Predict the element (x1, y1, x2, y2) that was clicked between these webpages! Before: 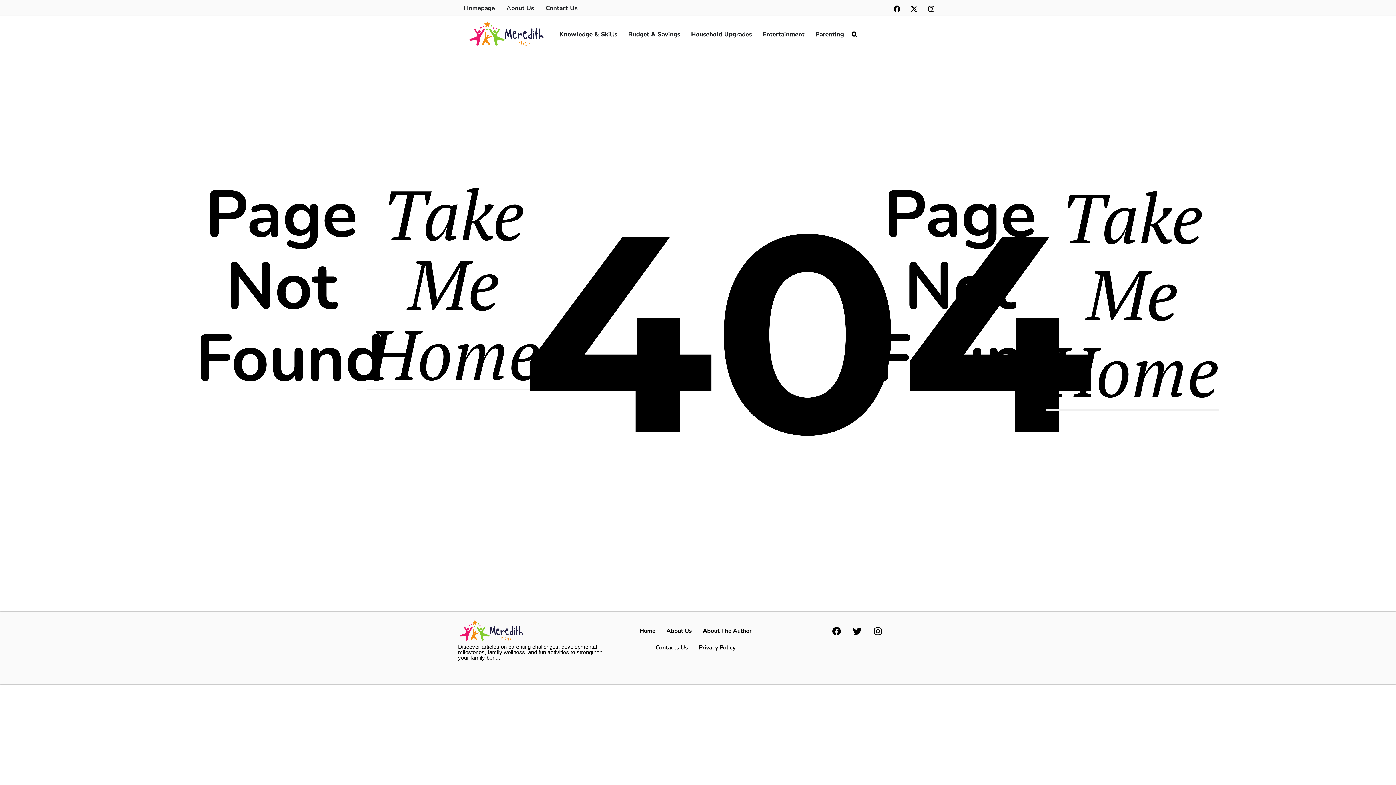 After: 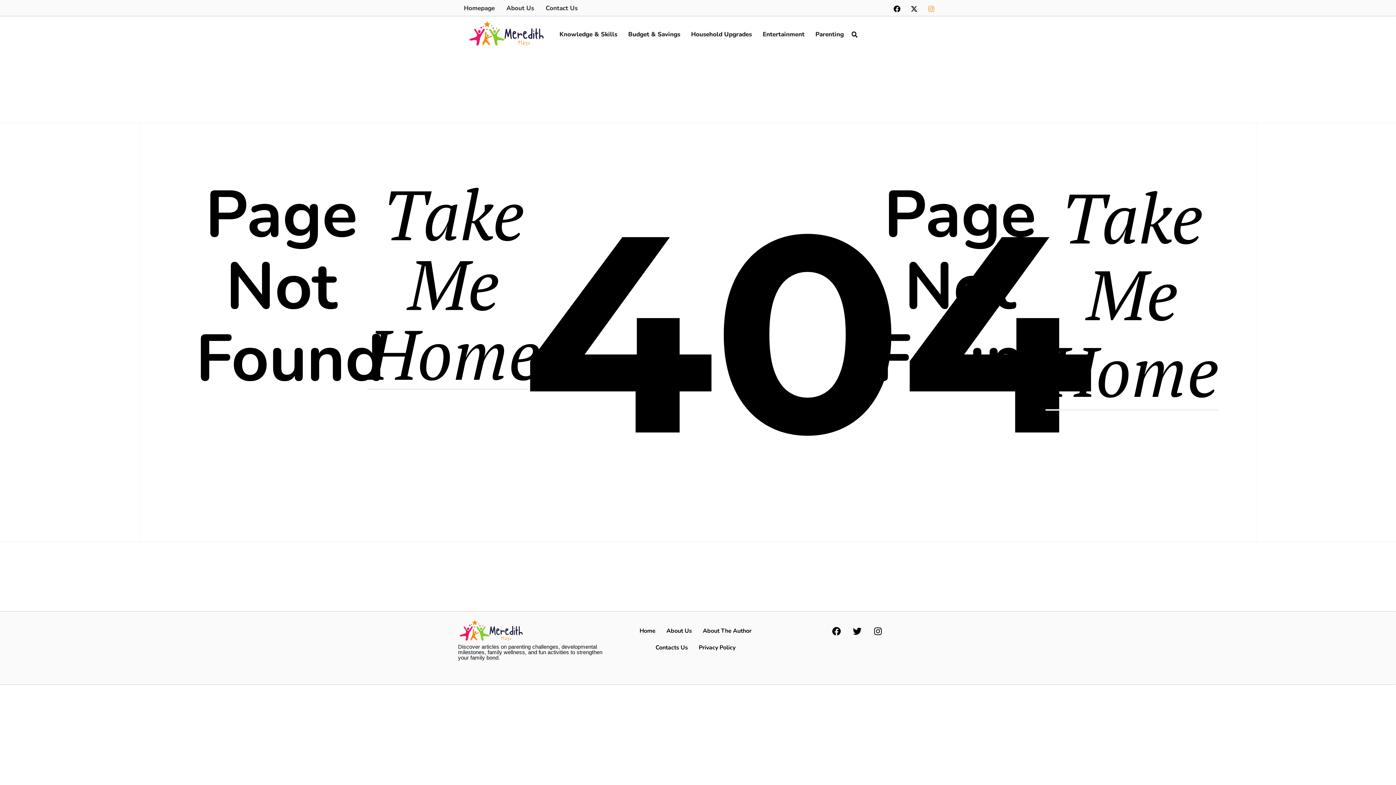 Action: label: Instagram bbox: (924, 1, 938, 15)